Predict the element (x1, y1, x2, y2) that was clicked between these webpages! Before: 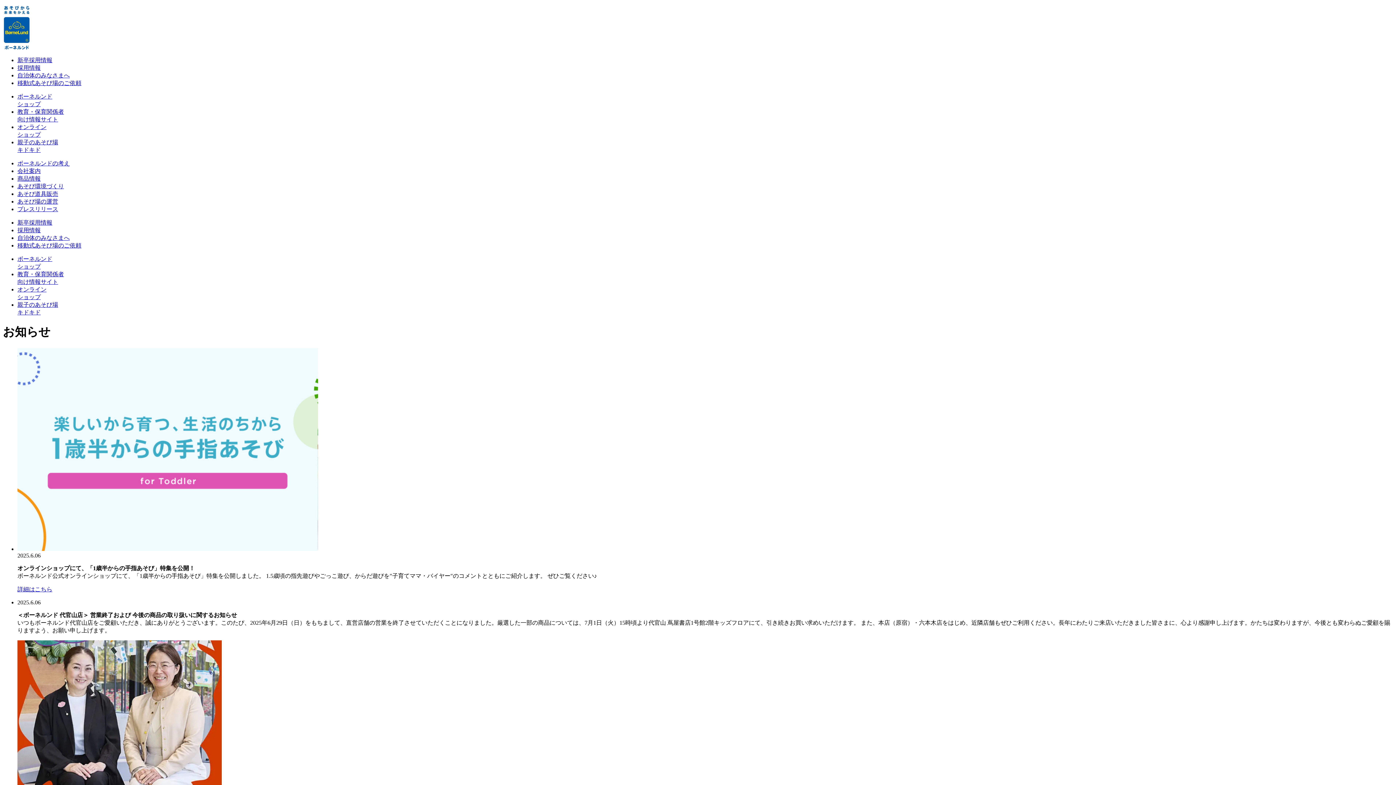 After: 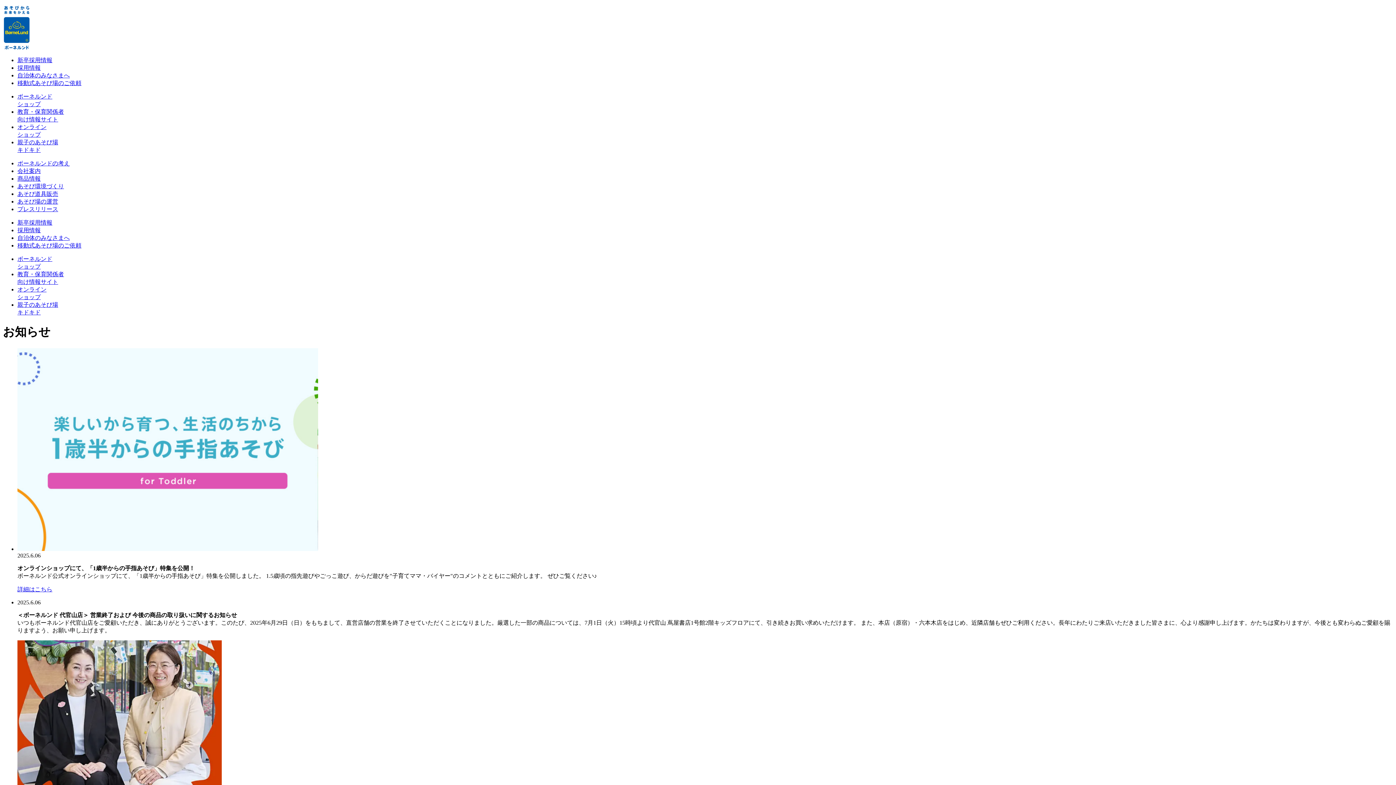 Action: label: 詳細はこちら bbox: (17, 586, 52, 592)